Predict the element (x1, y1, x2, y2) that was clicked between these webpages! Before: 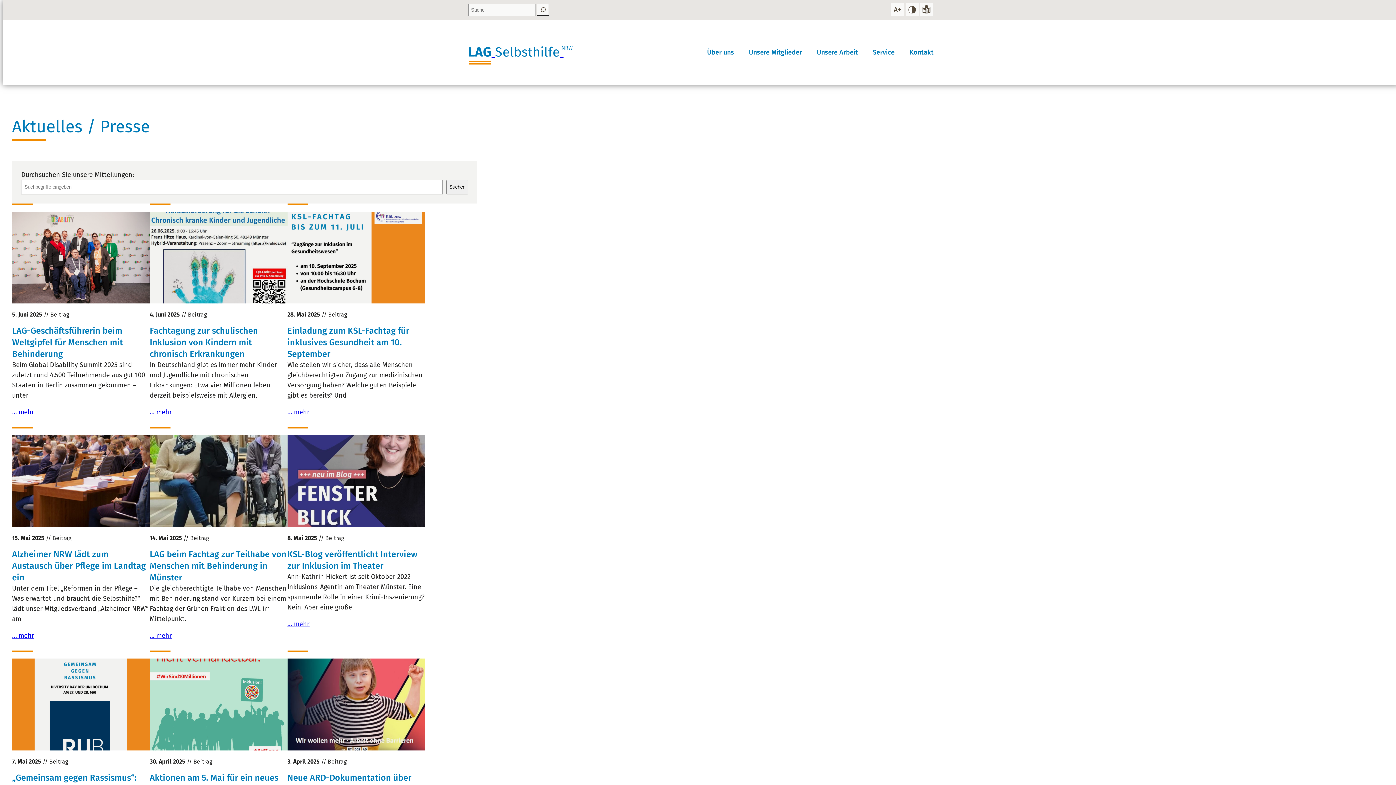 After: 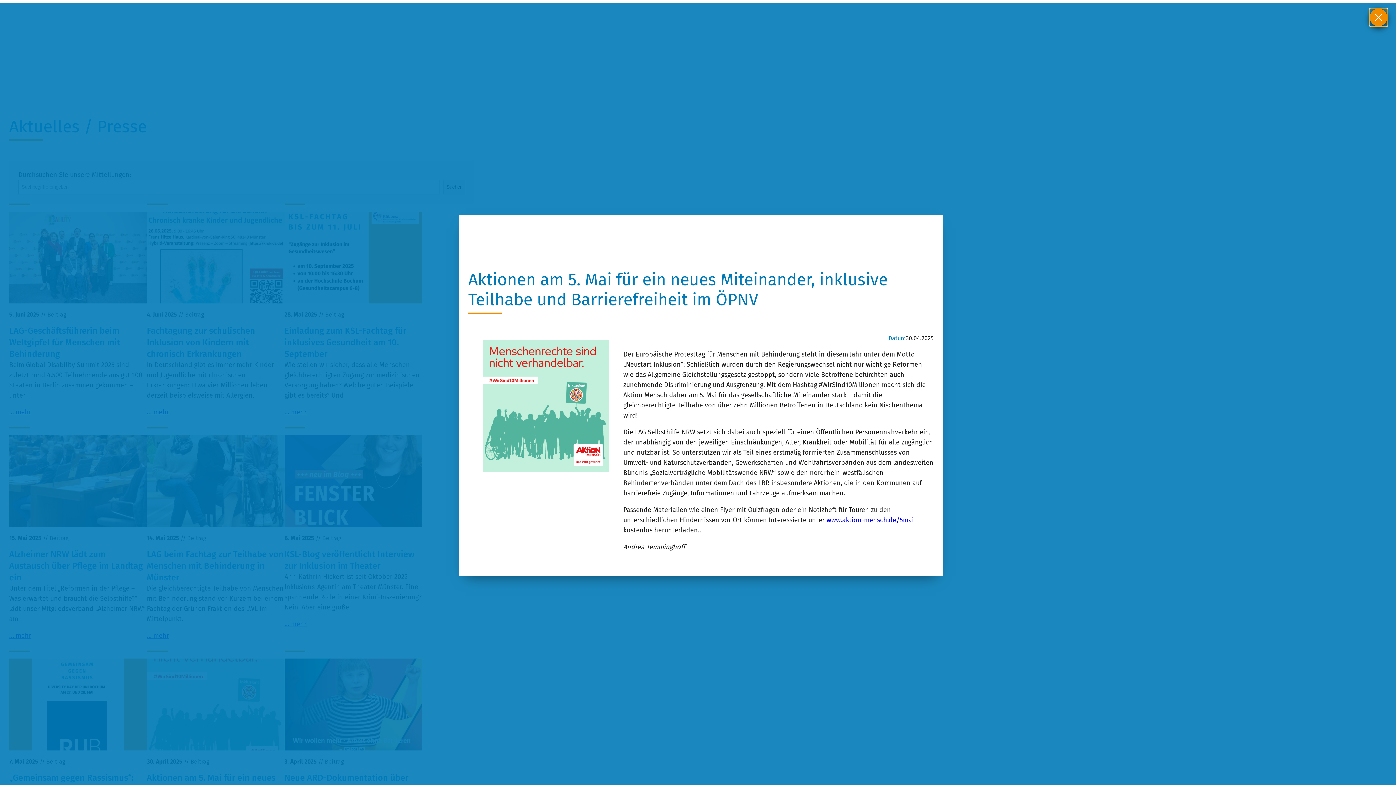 Action: bbox: (149, 659, 287, 750)